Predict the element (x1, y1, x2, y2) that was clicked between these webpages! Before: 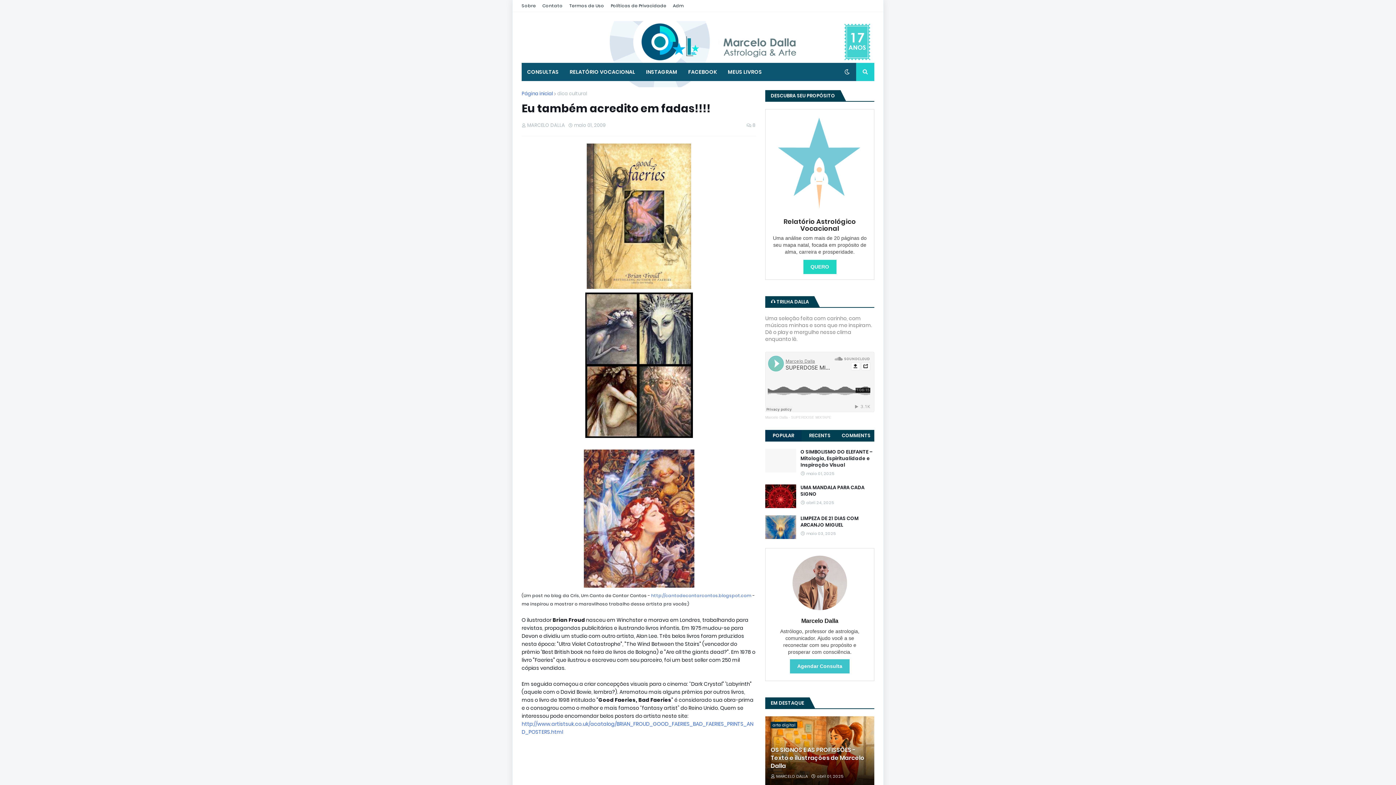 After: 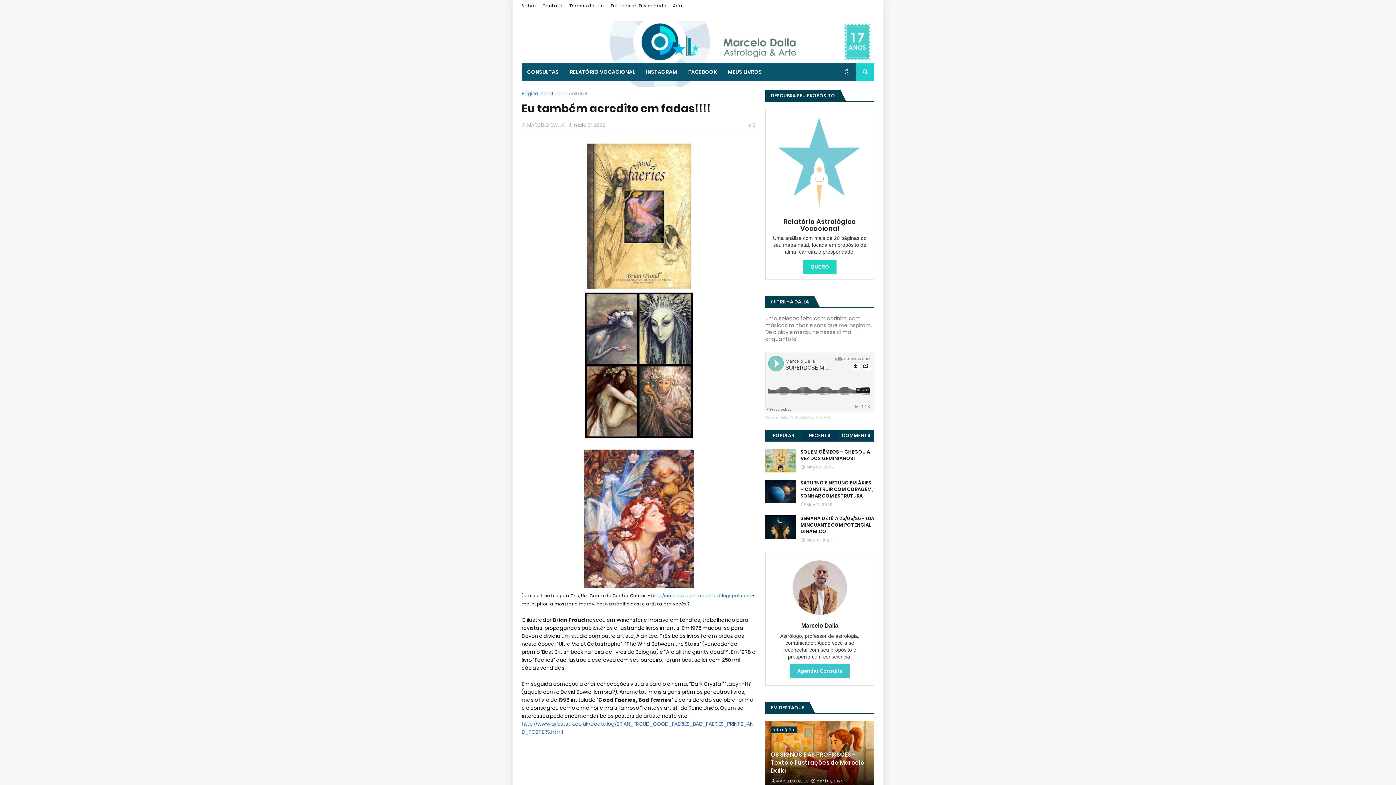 Action: bbox: (801, 430, 838, 441) label: RECENTS